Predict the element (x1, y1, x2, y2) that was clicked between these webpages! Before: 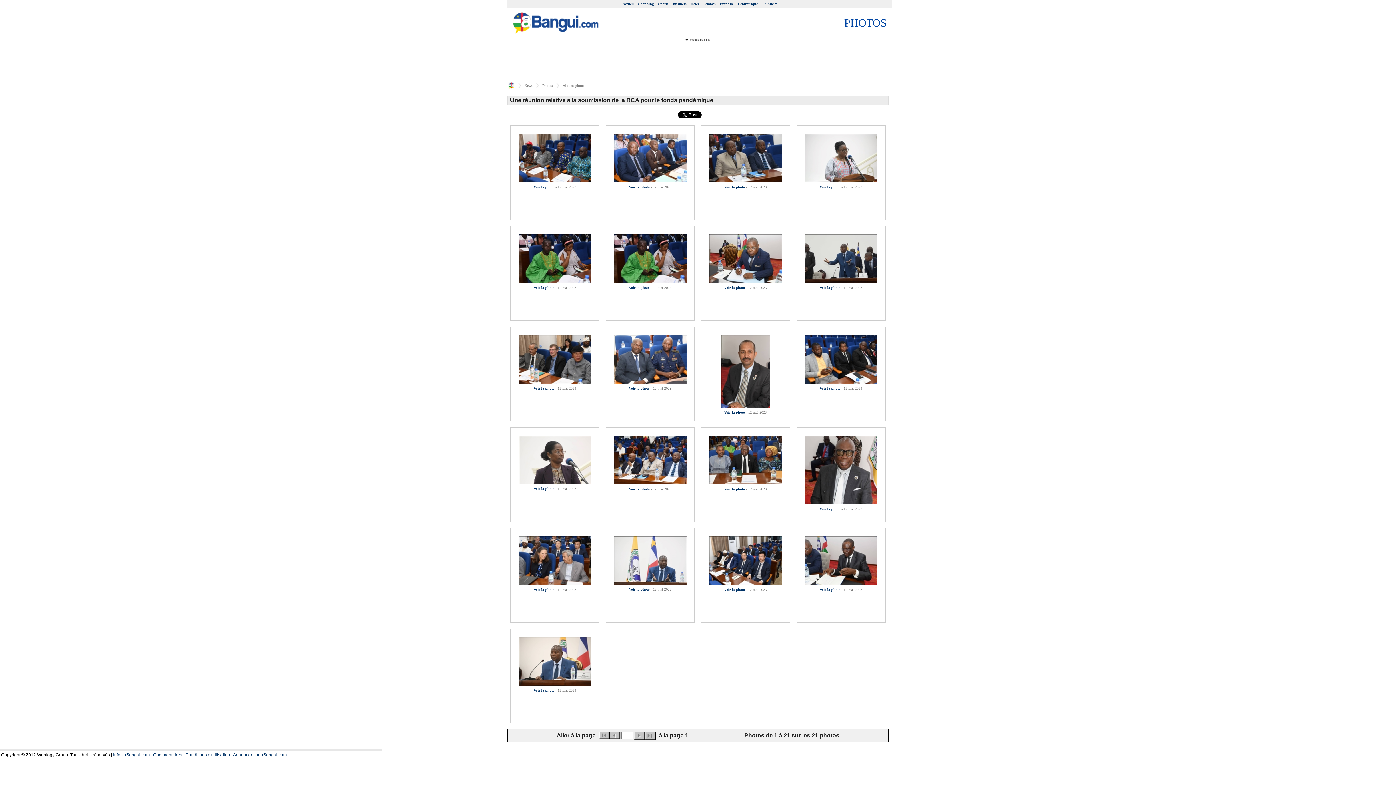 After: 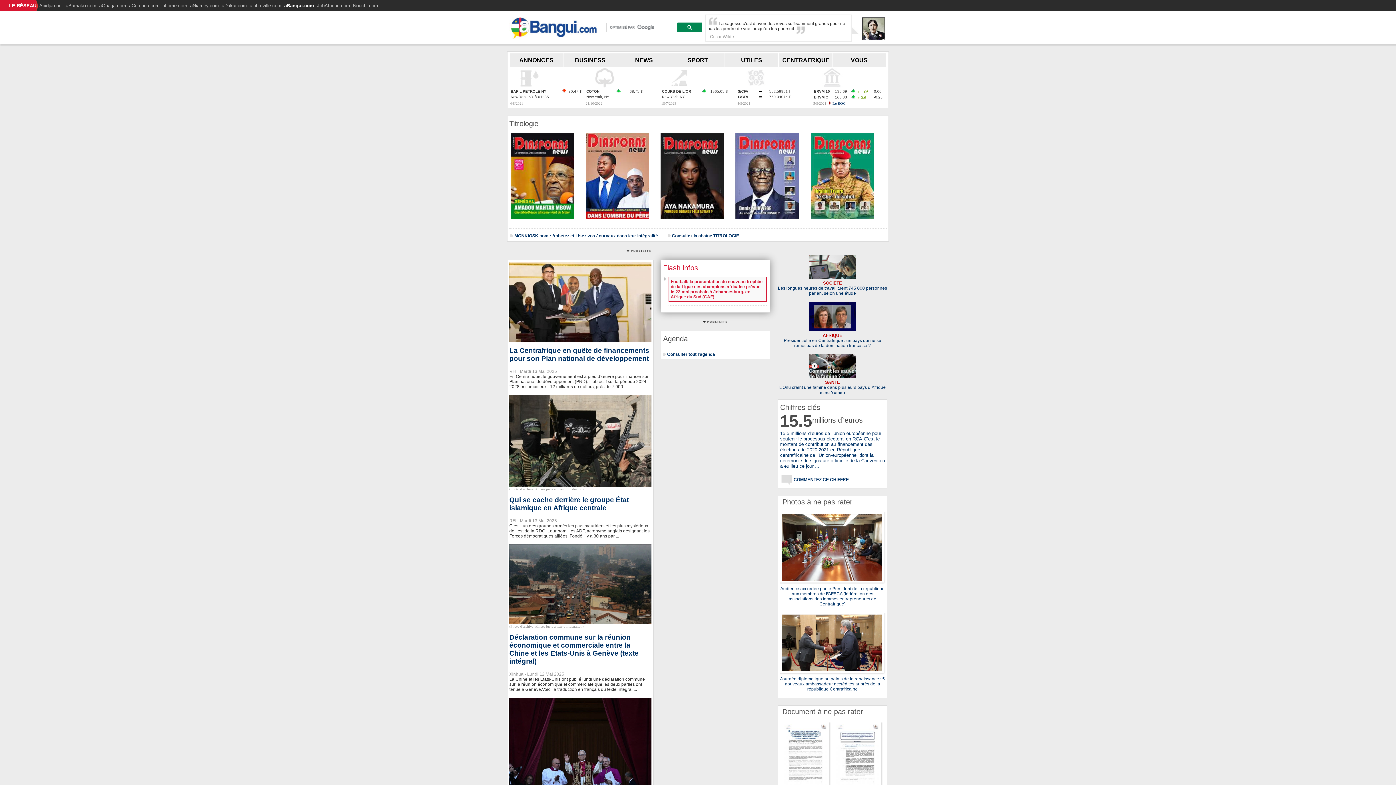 Action: bbox: (508, 85, 514, 89)